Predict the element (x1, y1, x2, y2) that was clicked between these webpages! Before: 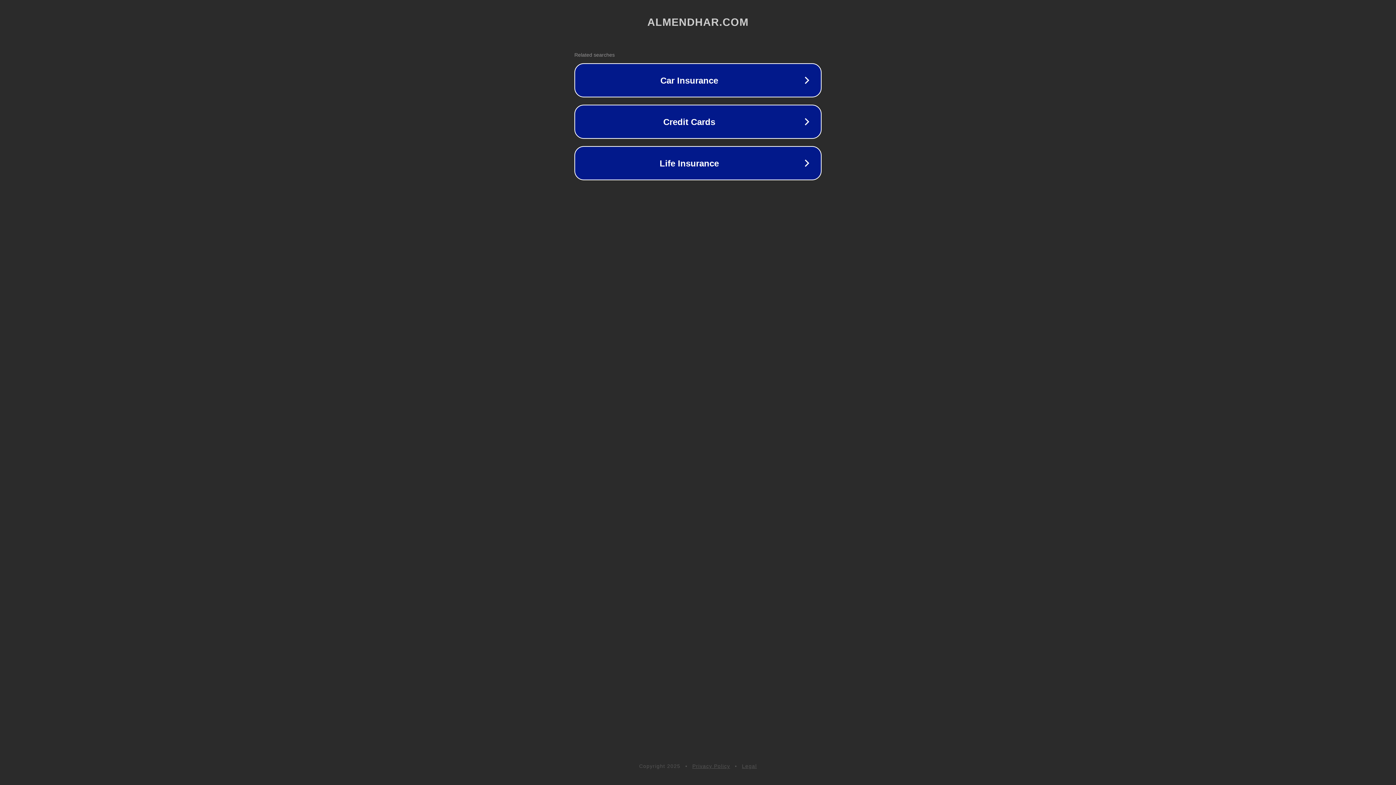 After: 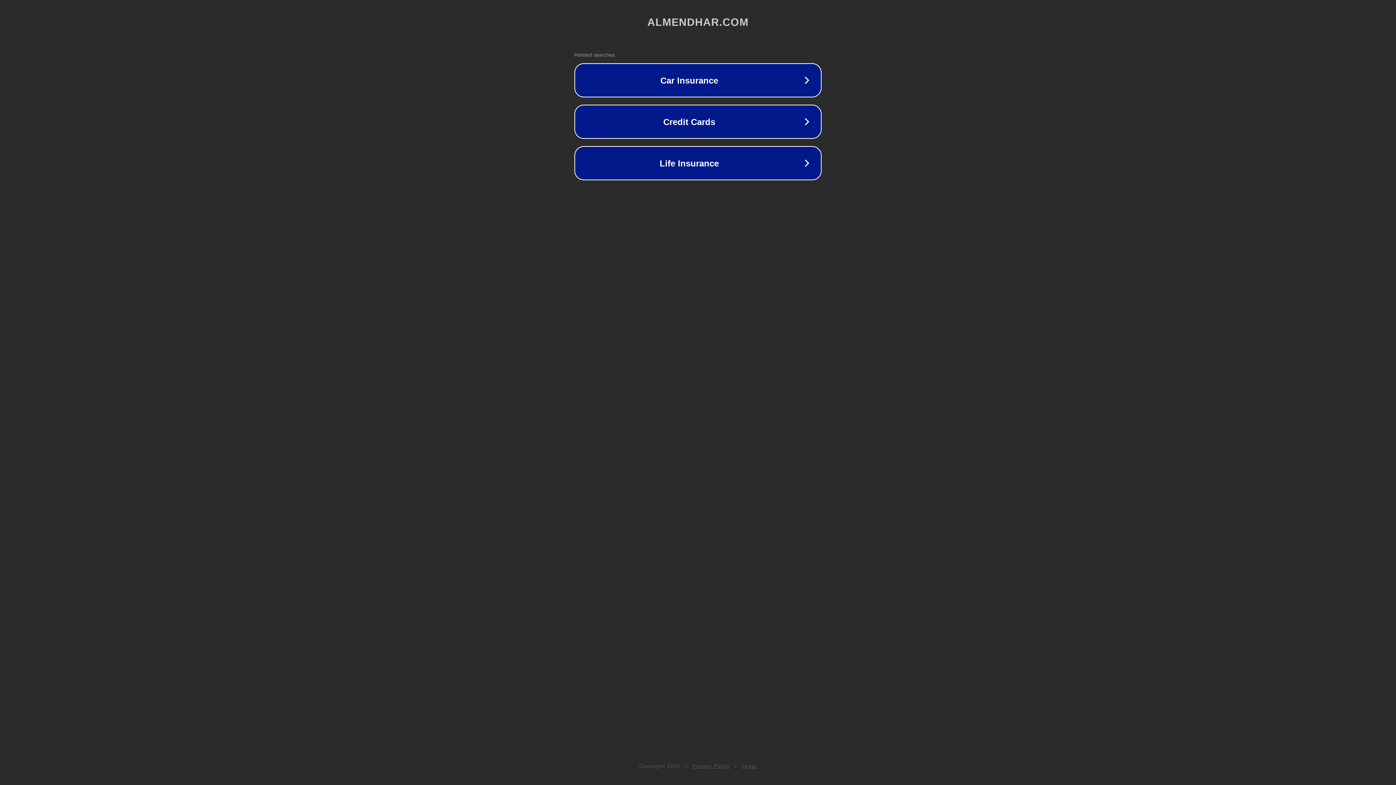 Action: label: Legal bbox: (742, 763, 757, 769)